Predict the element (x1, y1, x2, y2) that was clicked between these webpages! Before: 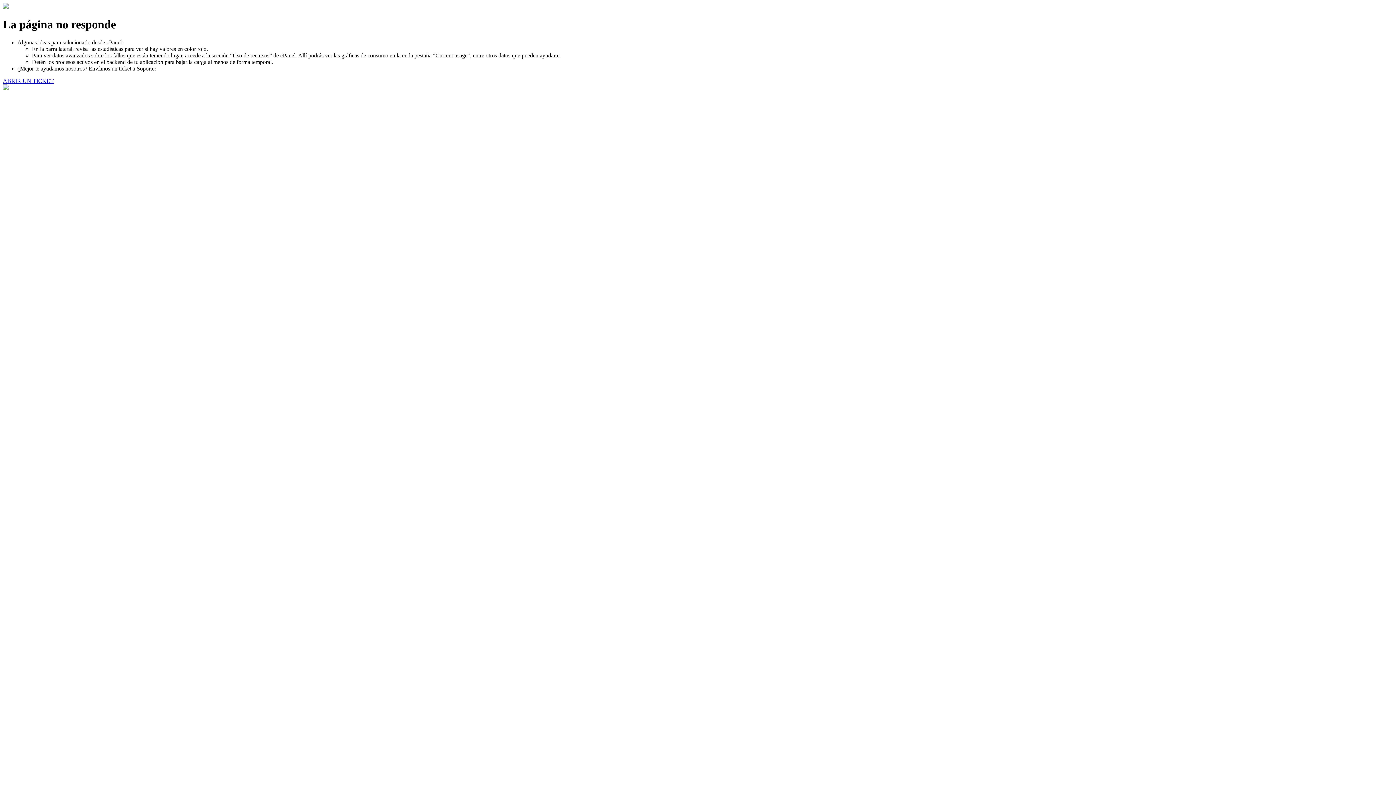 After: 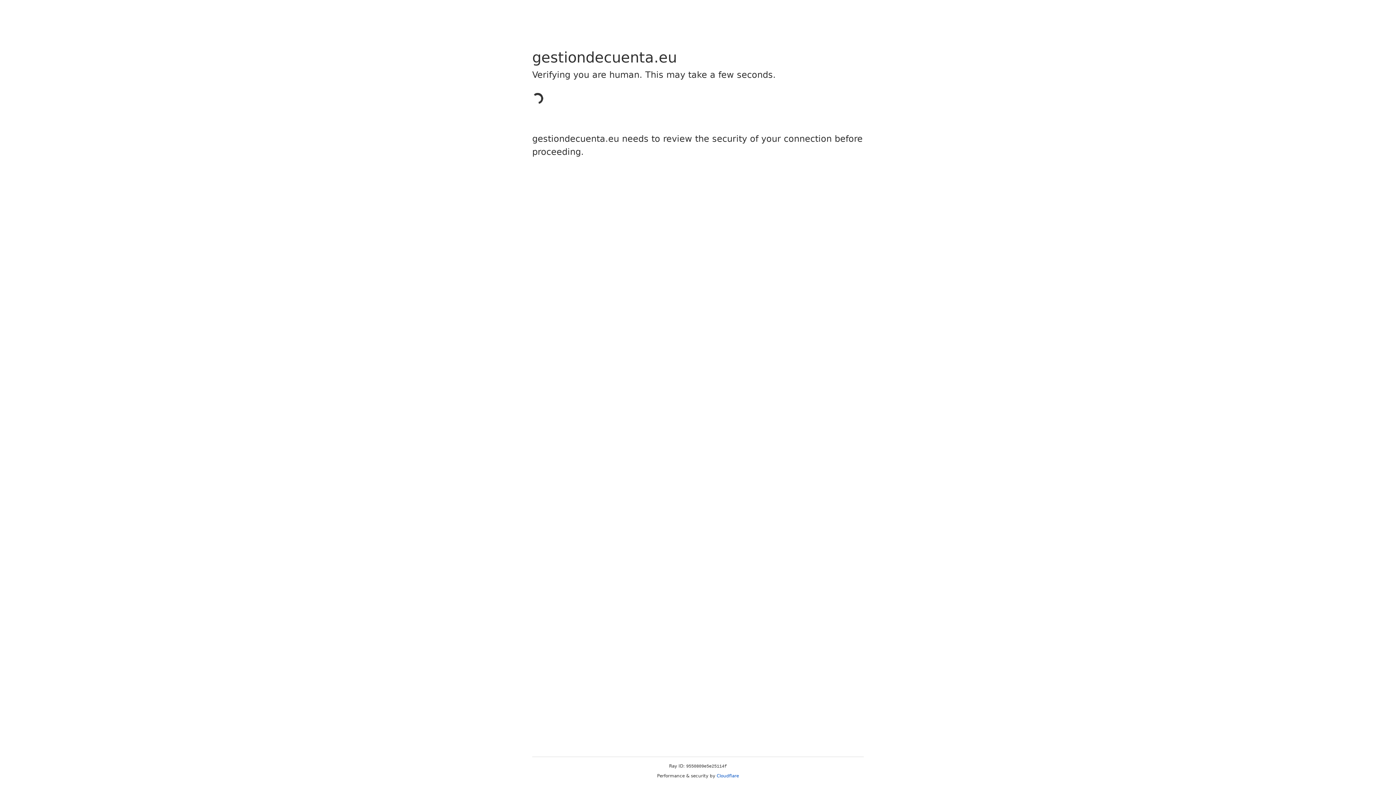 Action: bbox: (2, 77, 53, 83) label: ABRIR UN TICKET